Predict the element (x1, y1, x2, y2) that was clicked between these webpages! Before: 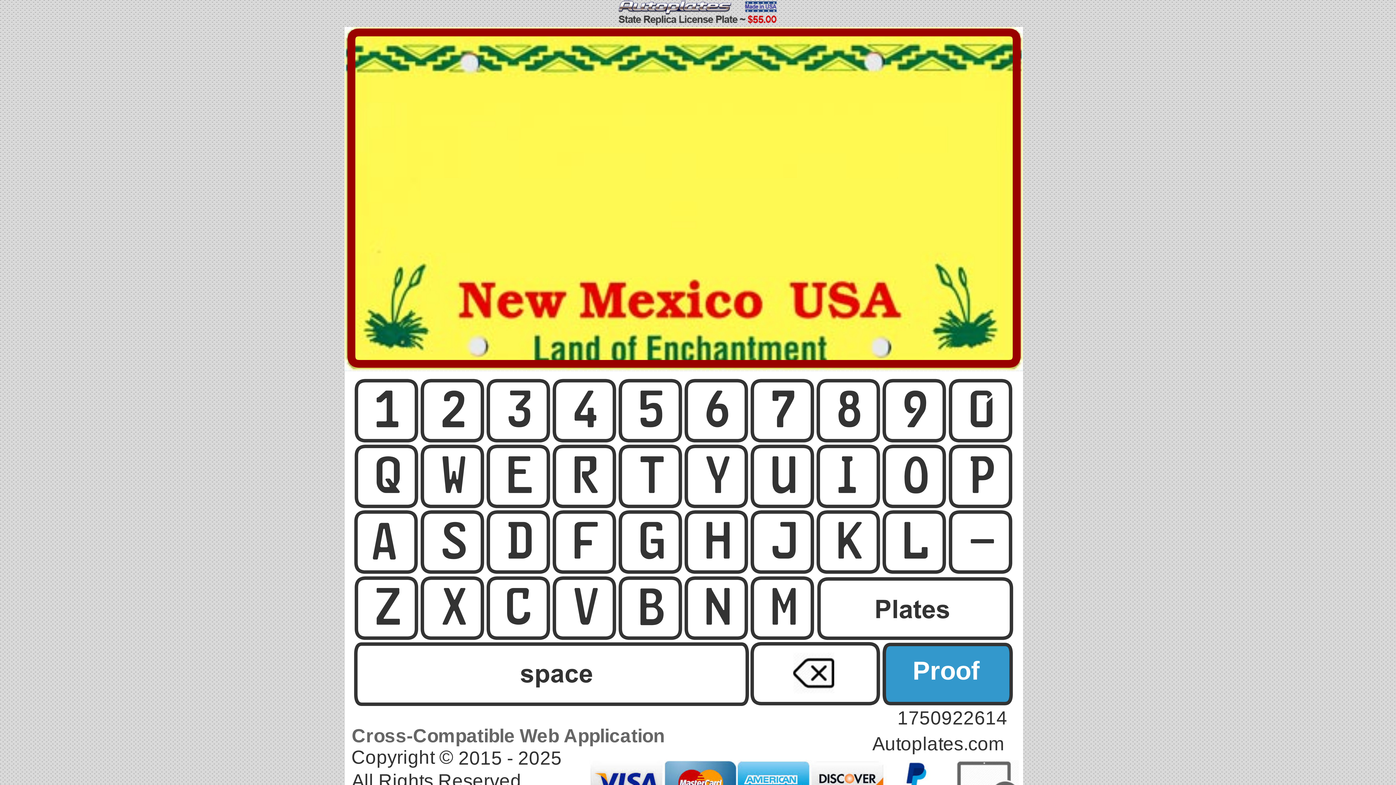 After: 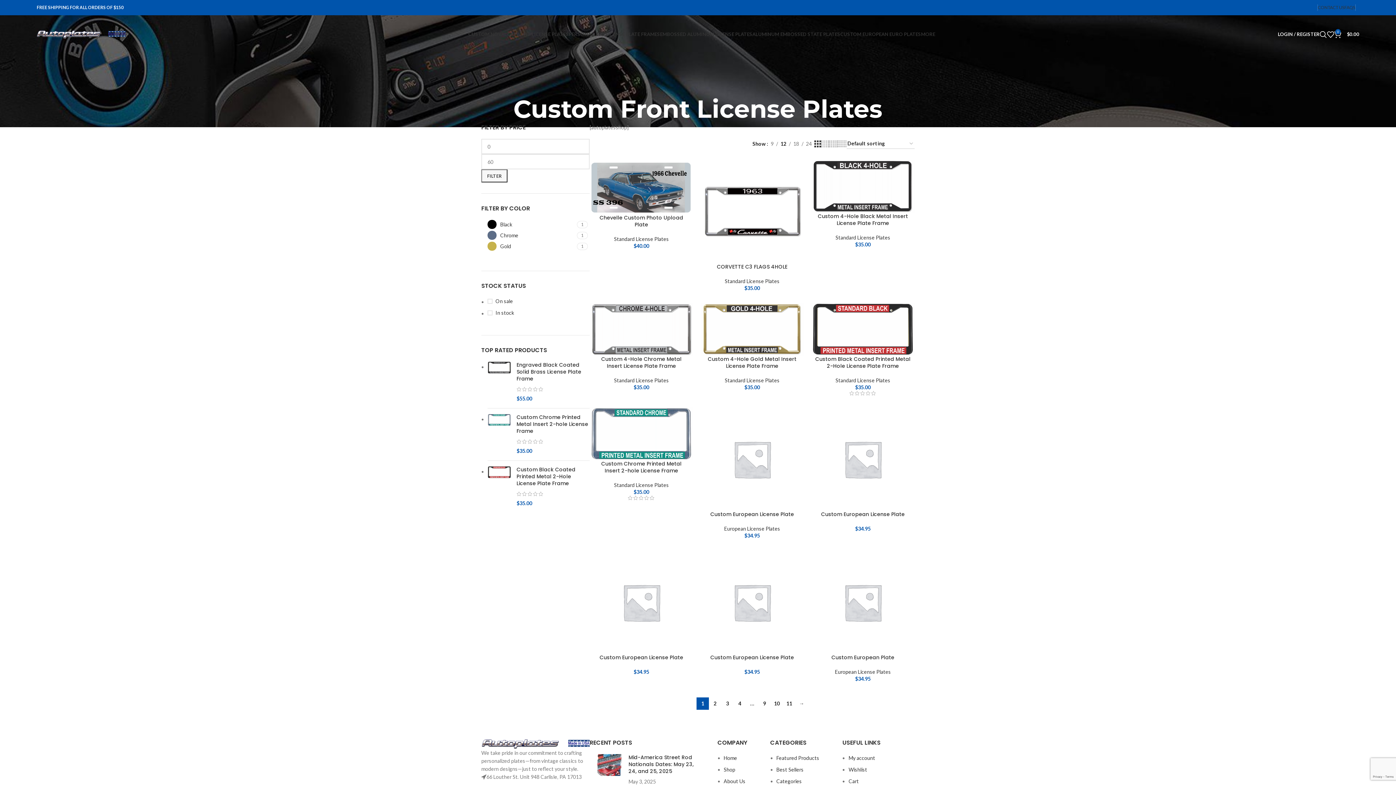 Action: bbox: (616, 20, 780, 26)